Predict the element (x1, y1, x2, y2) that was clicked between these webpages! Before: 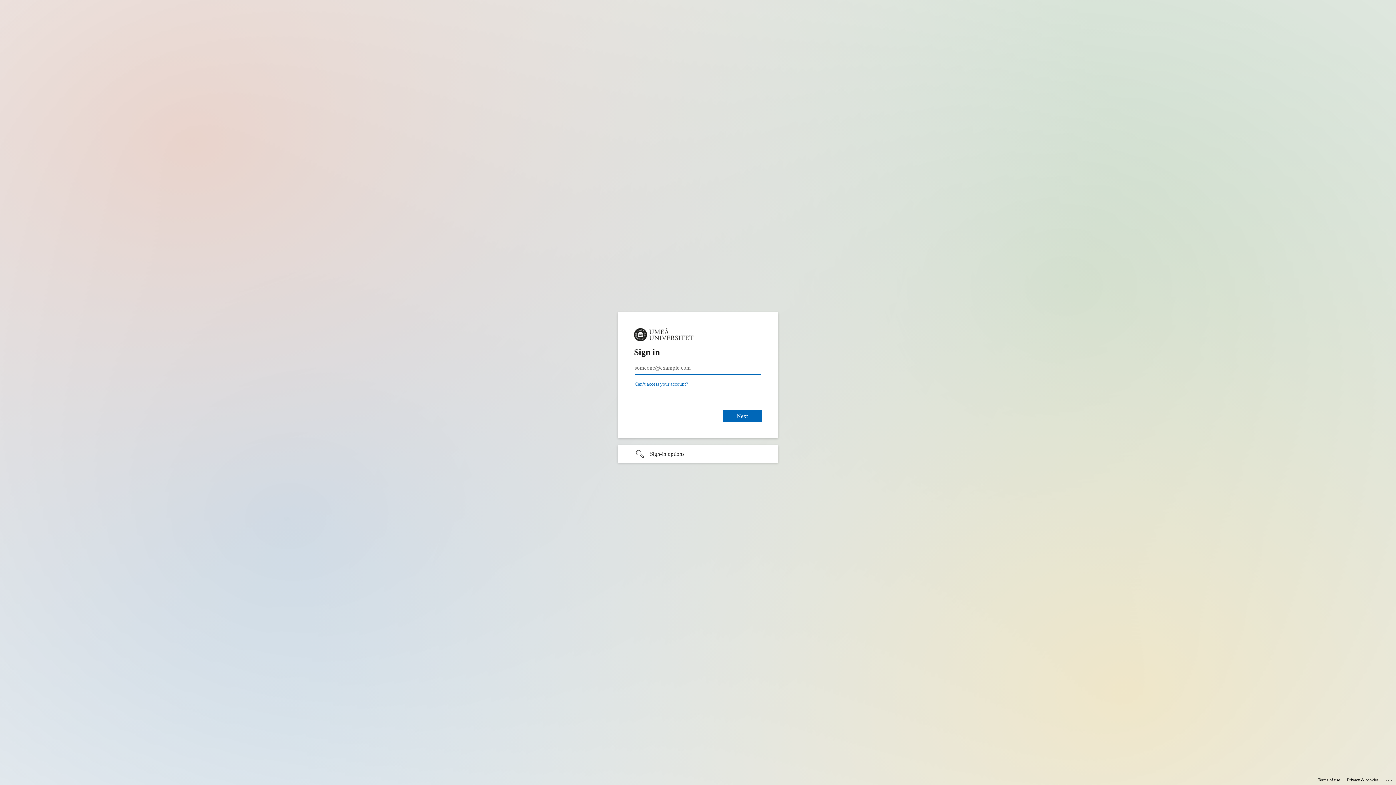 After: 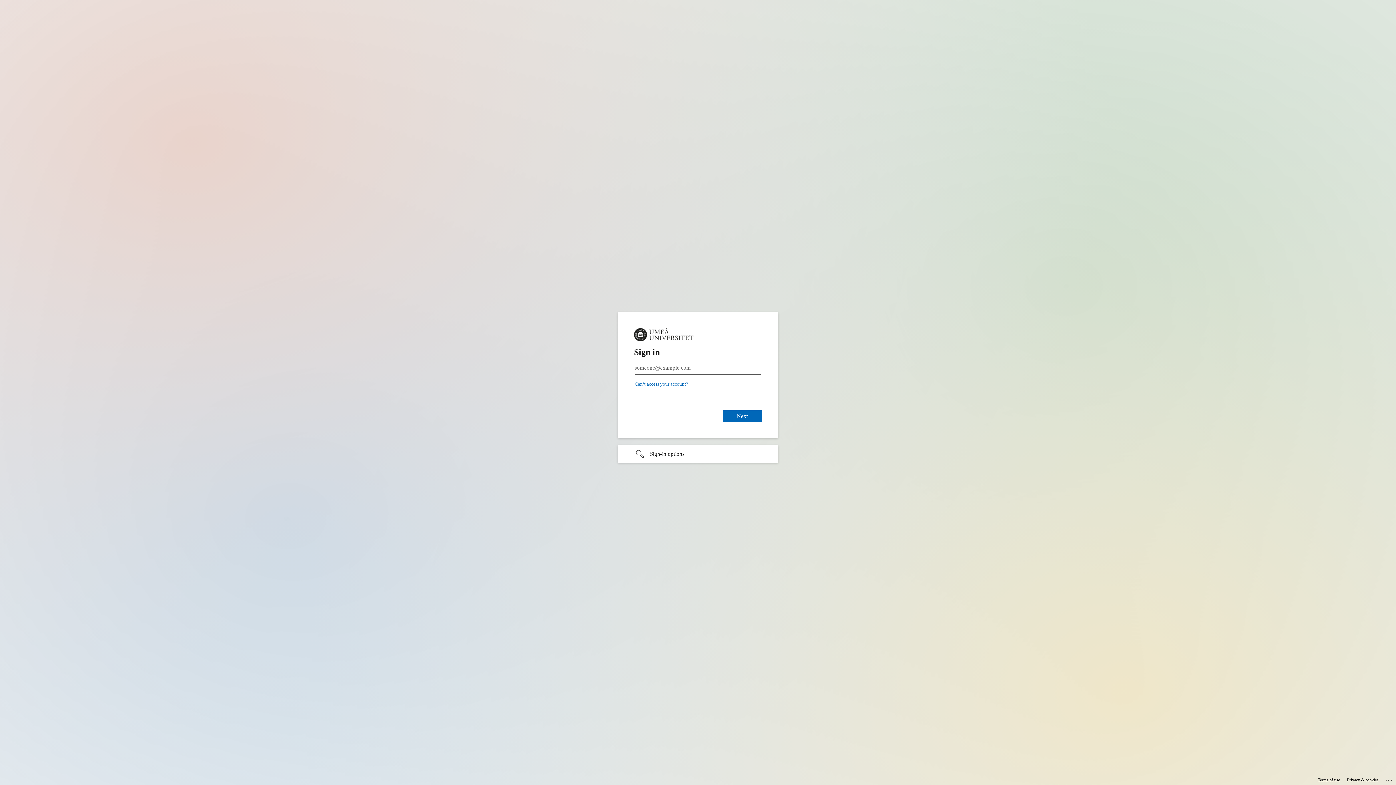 Action: label: Terms of use bbox: (1318, 775, 1340, 785)